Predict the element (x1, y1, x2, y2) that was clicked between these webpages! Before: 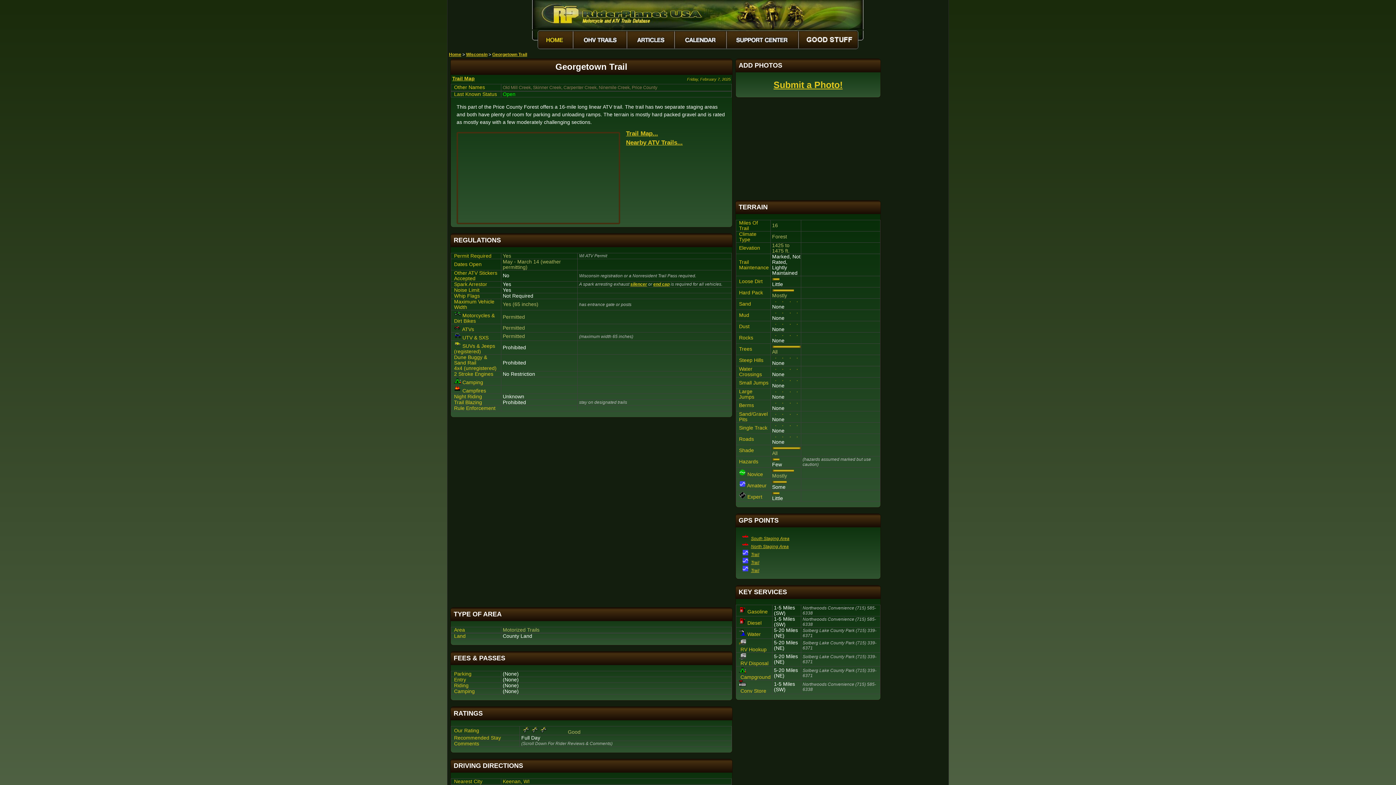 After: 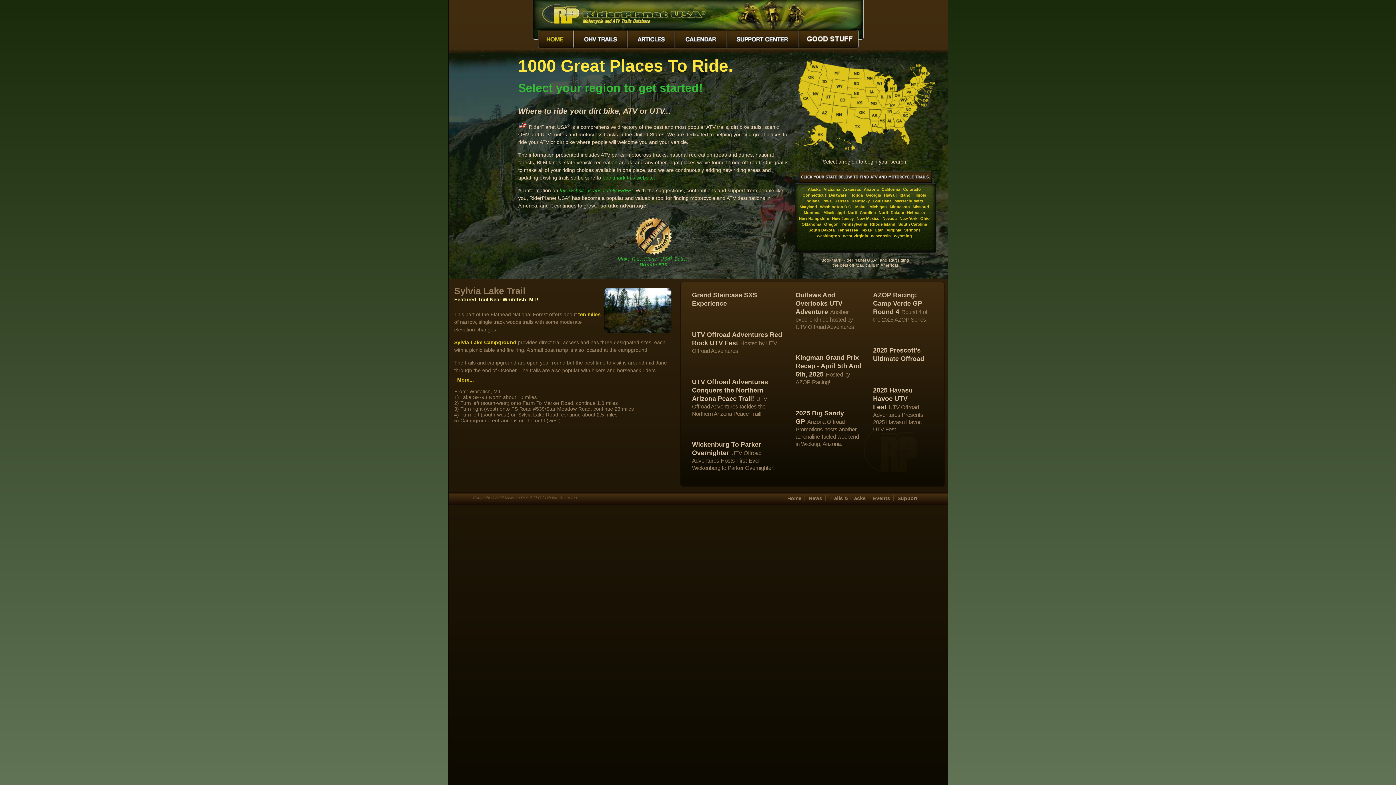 Action: bbox: (449, 52, 461, 57) label: Home